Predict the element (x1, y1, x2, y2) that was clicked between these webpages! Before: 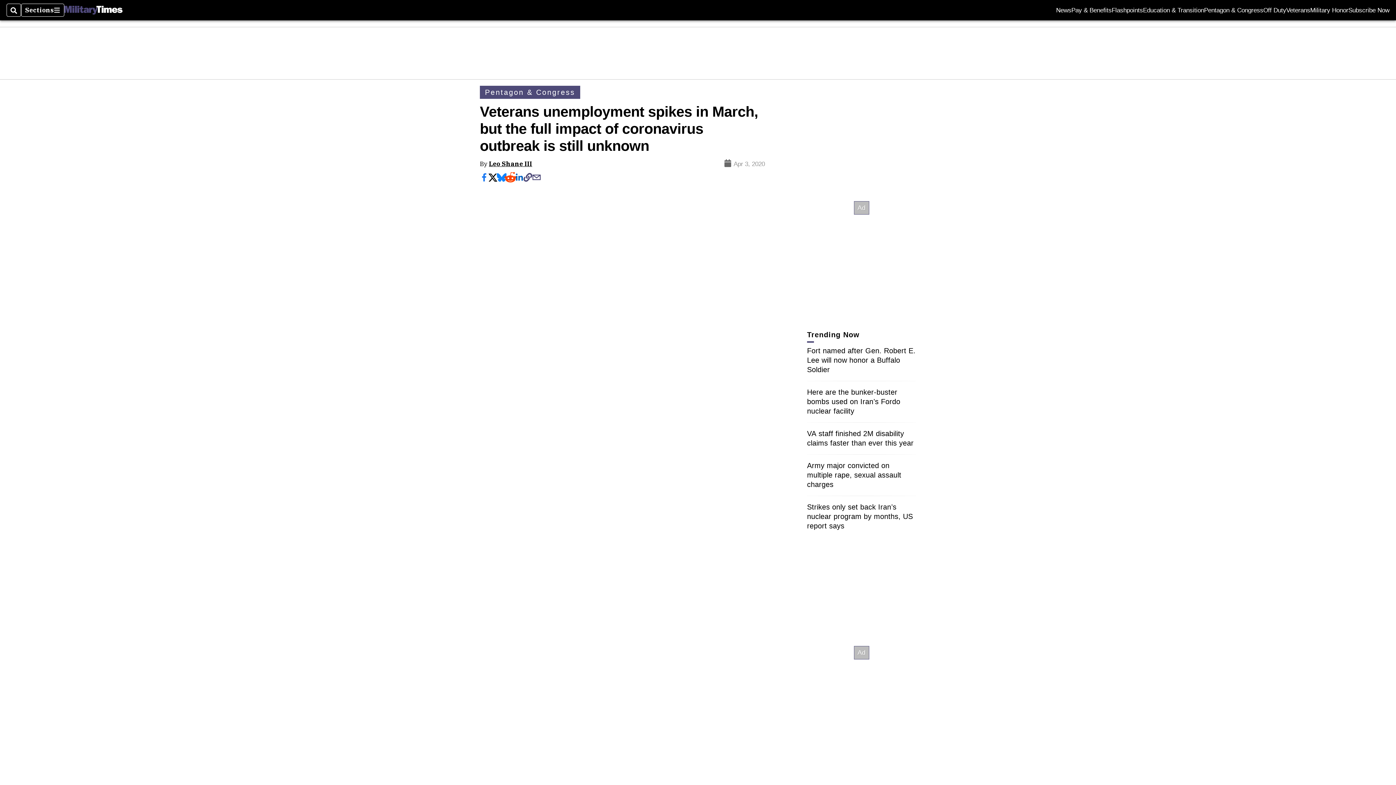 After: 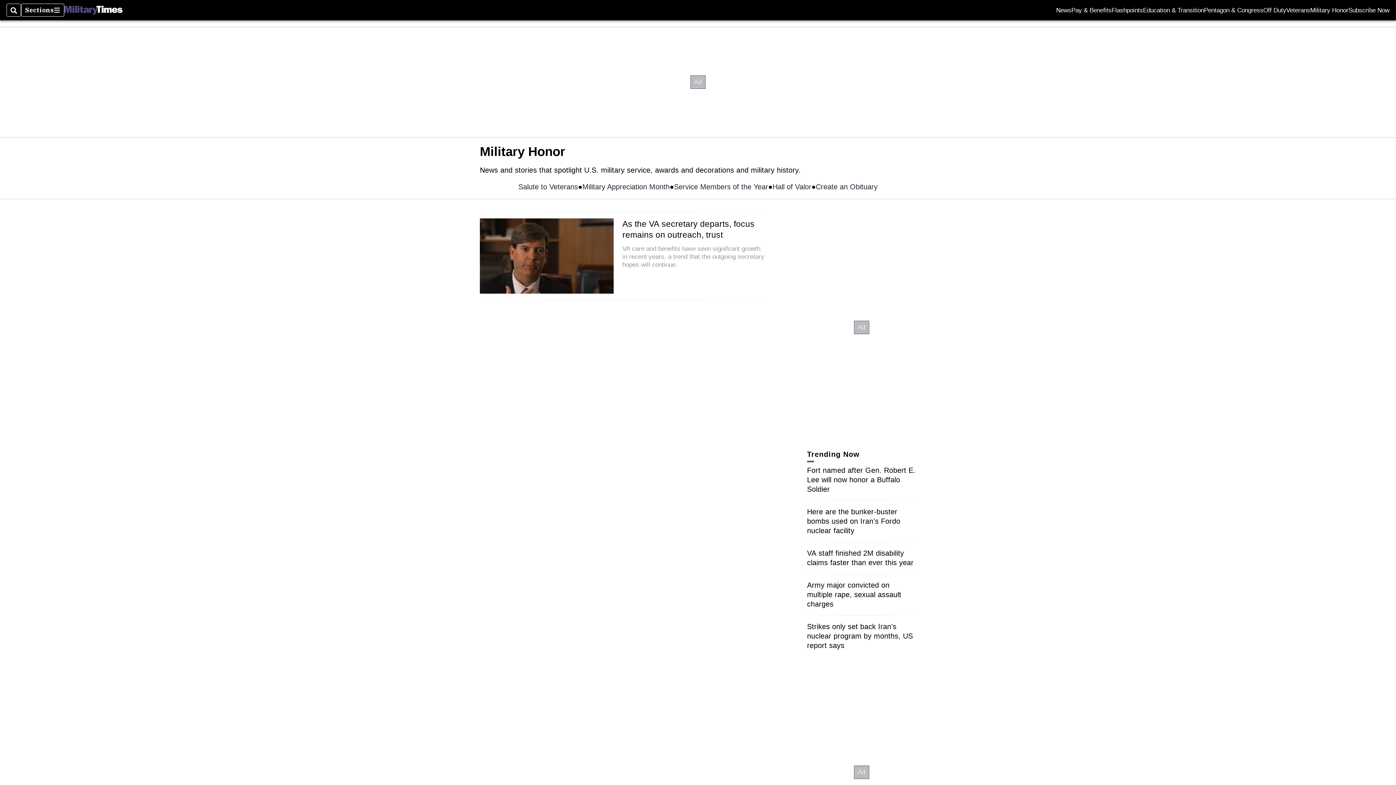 Action: label: Military Honor bbox: (1310, 7, 1348, 13)